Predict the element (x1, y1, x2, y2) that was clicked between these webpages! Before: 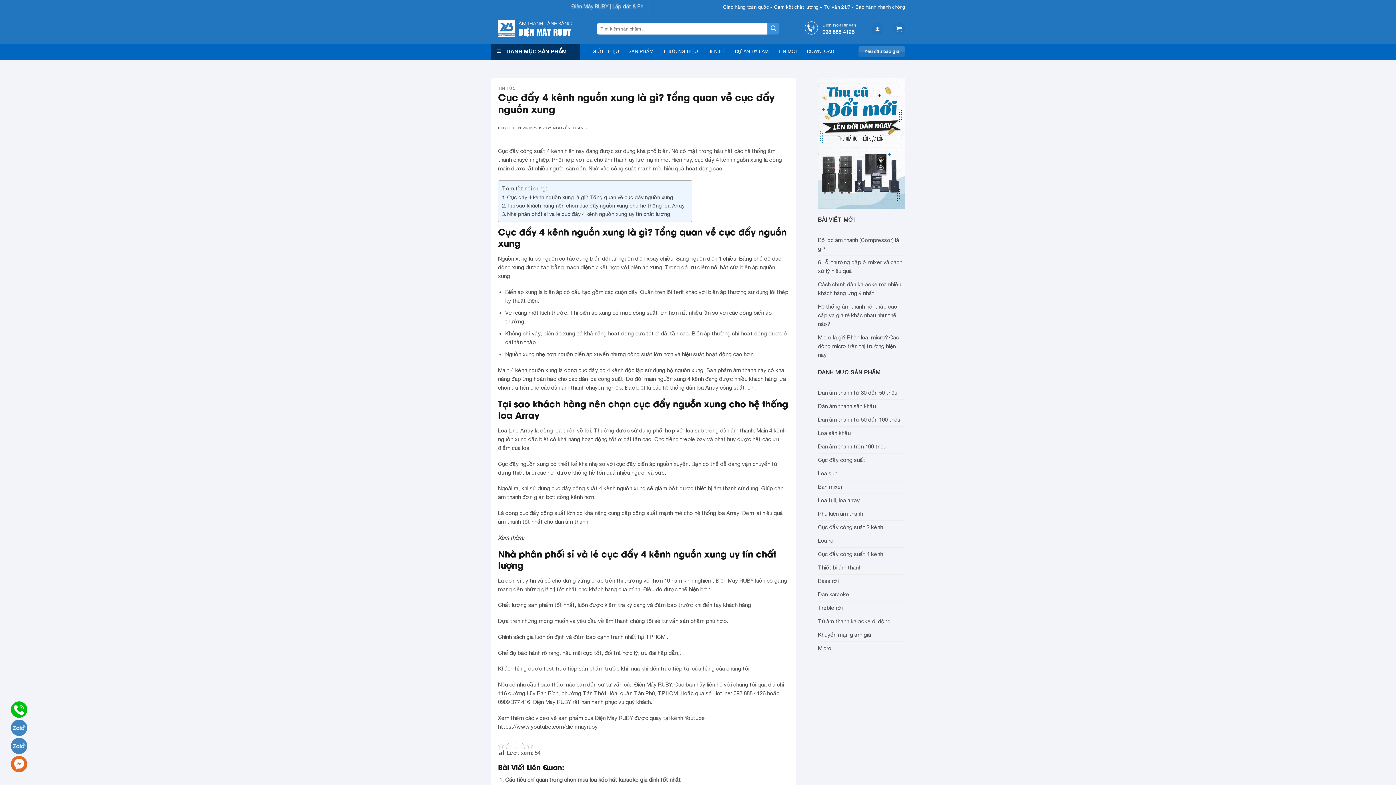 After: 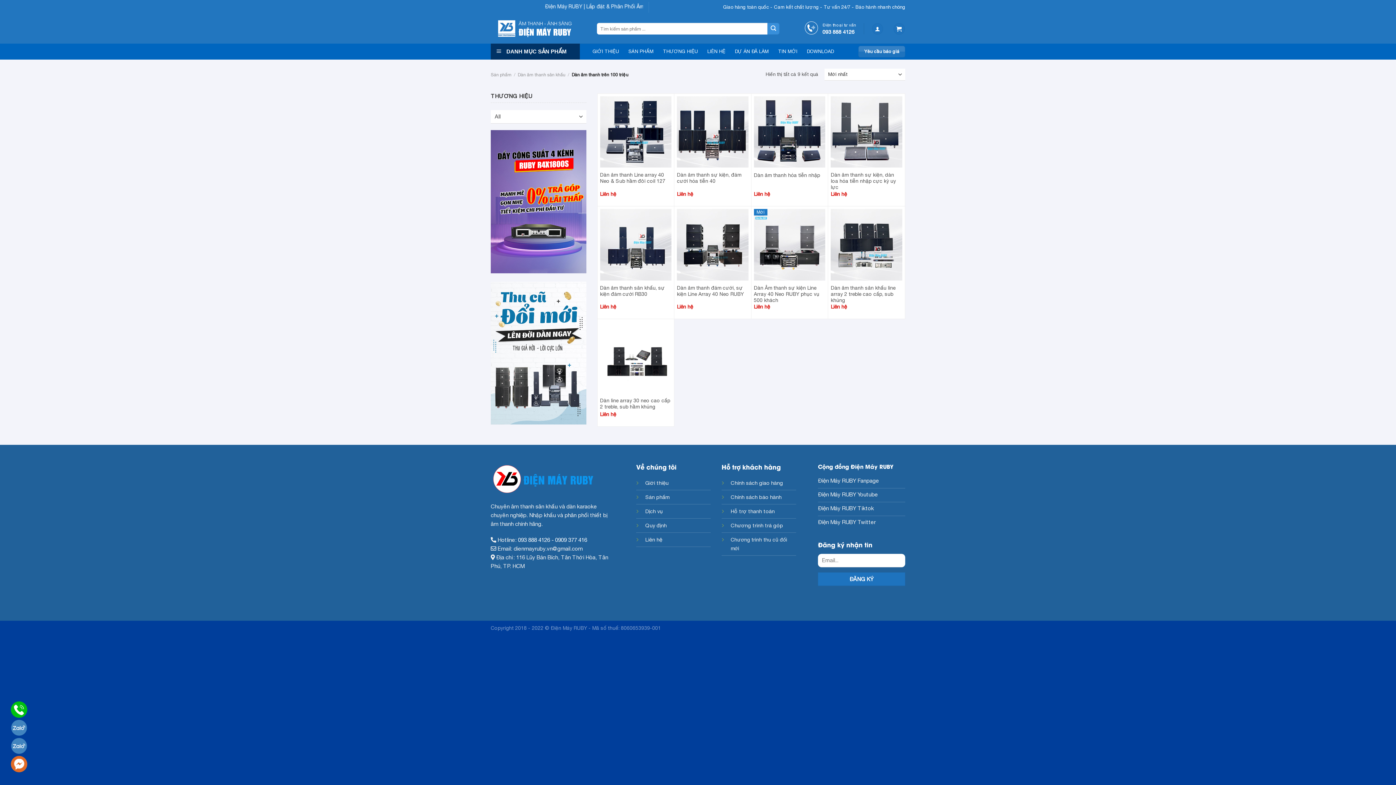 Action: label: Dàn âm thanh trên 100 triệu bbox: (818, 440, 905, 453)